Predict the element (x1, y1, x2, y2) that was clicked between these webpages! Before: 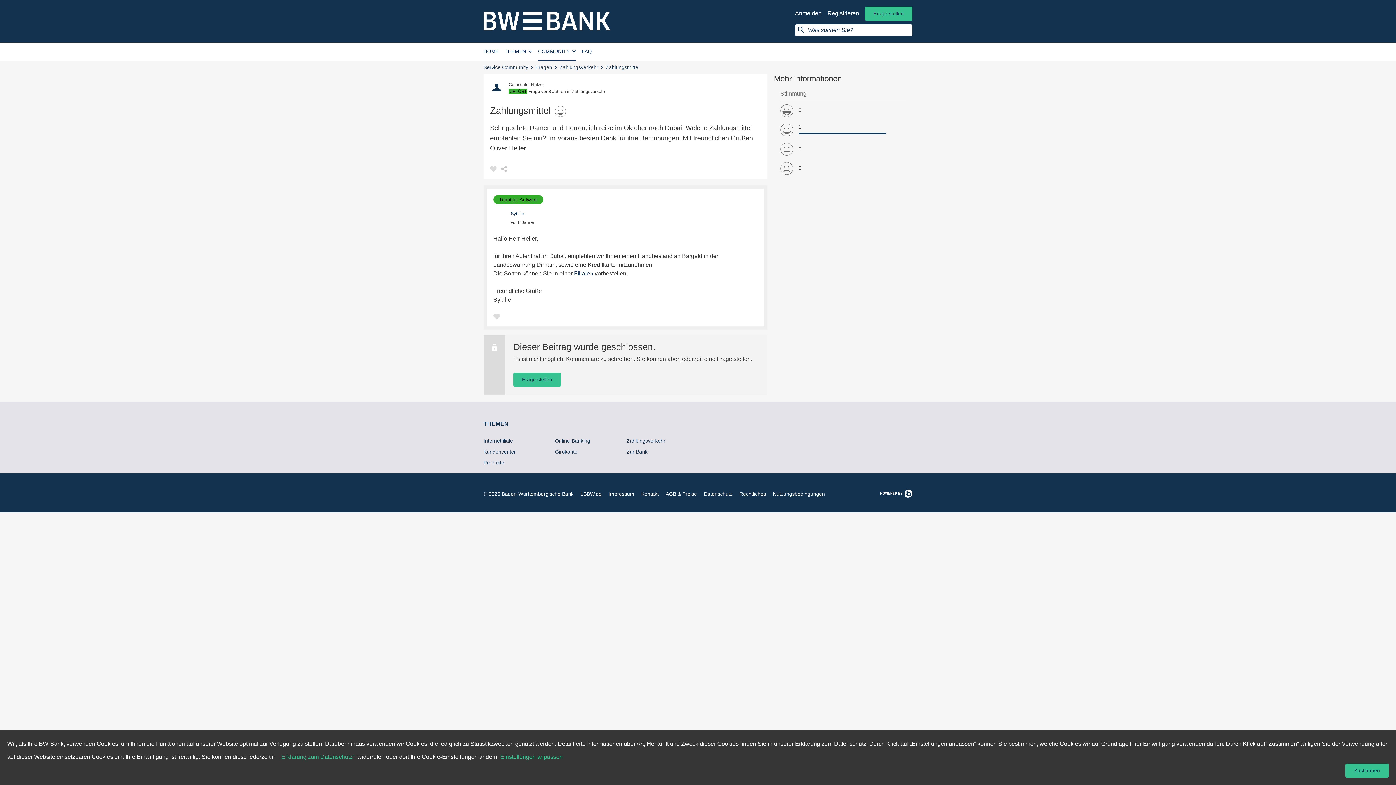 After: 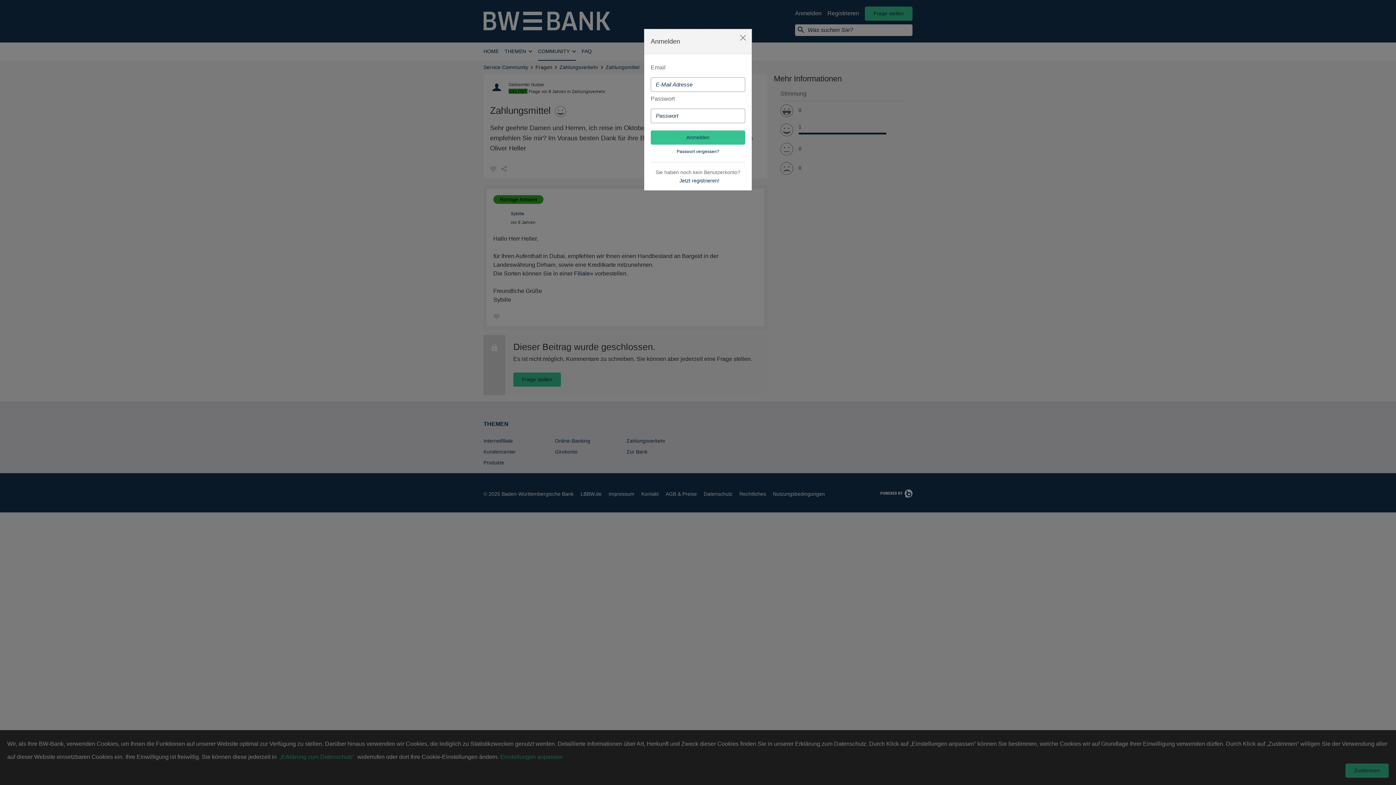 Action: label: Anmelden bbox: (795, 10, 821, 16)